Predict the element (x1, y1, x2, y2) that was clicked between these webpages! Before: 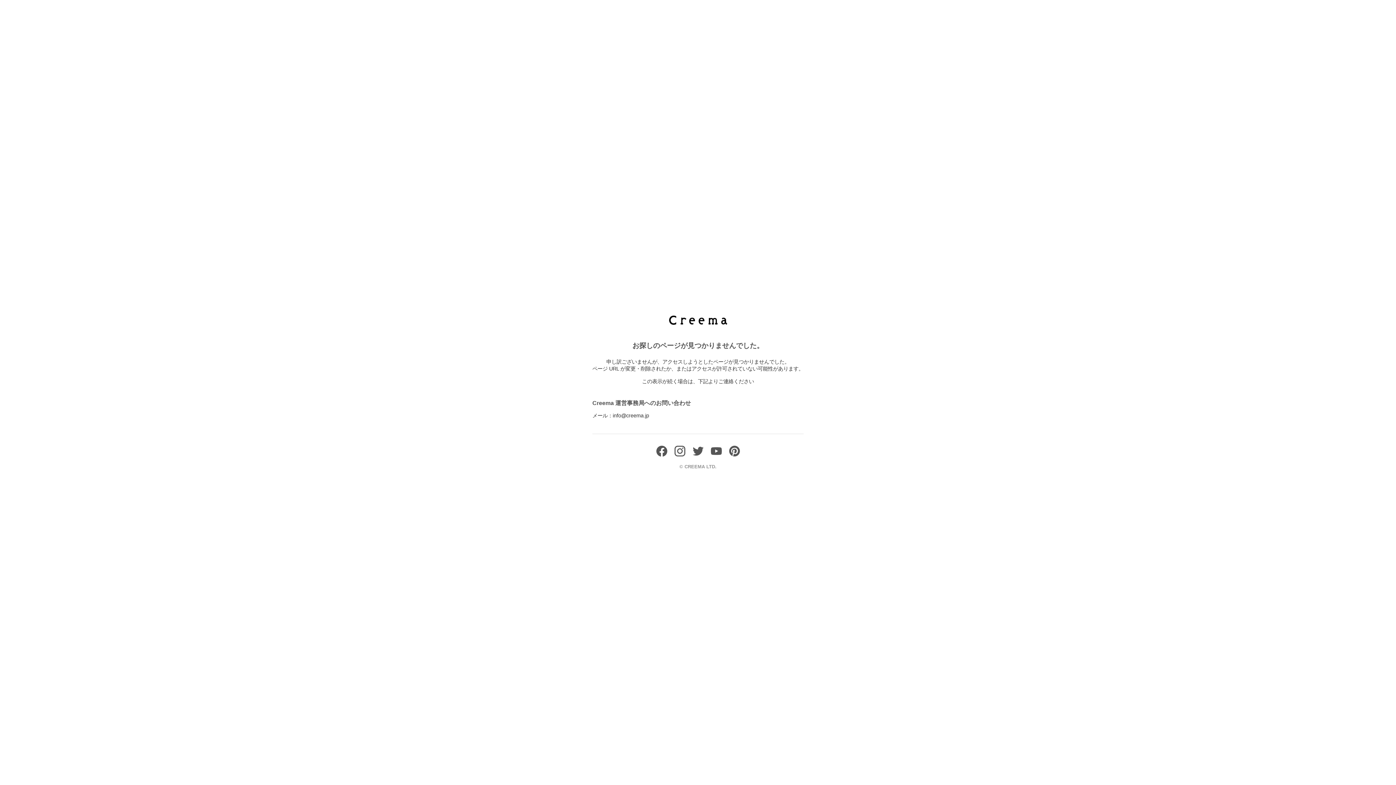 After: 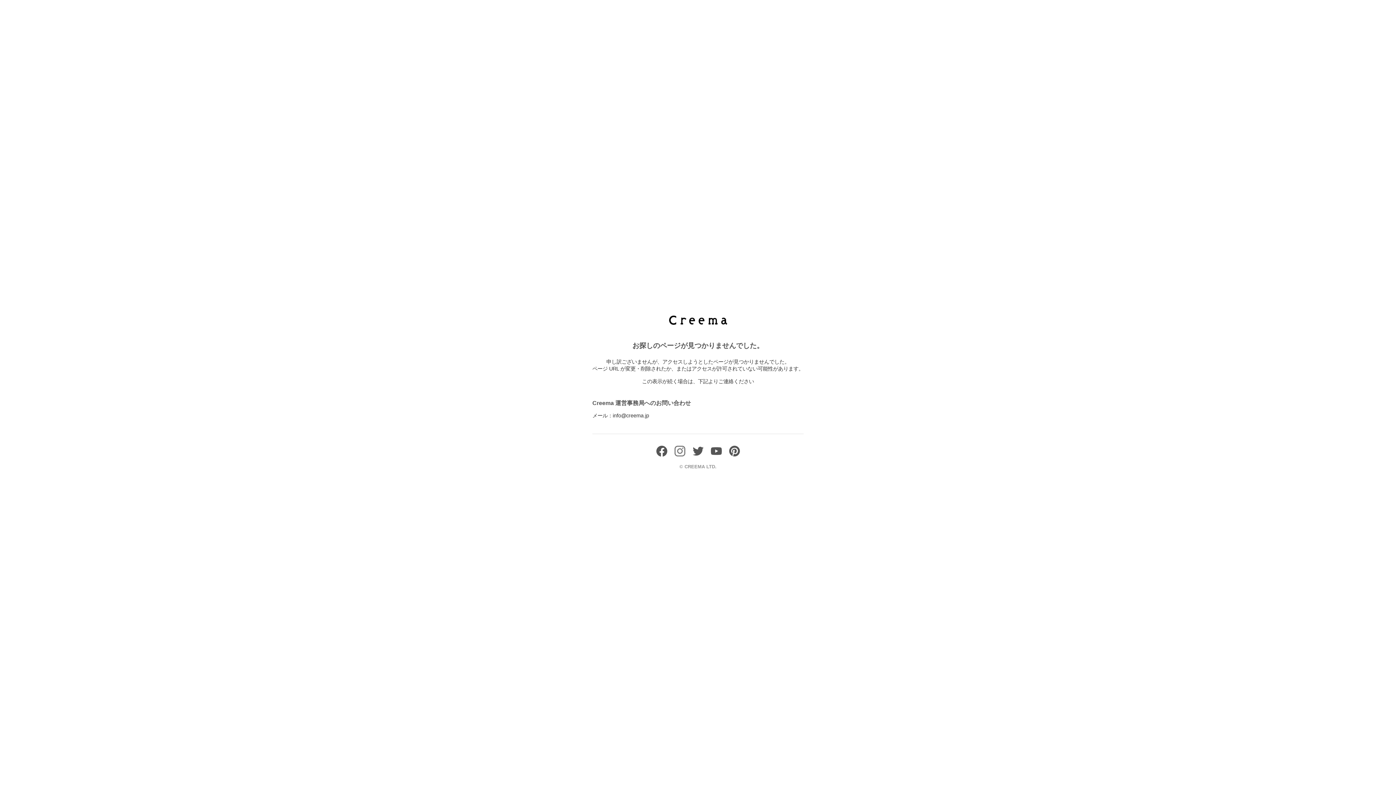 Action: bbox: (674, 451, 685, 458)